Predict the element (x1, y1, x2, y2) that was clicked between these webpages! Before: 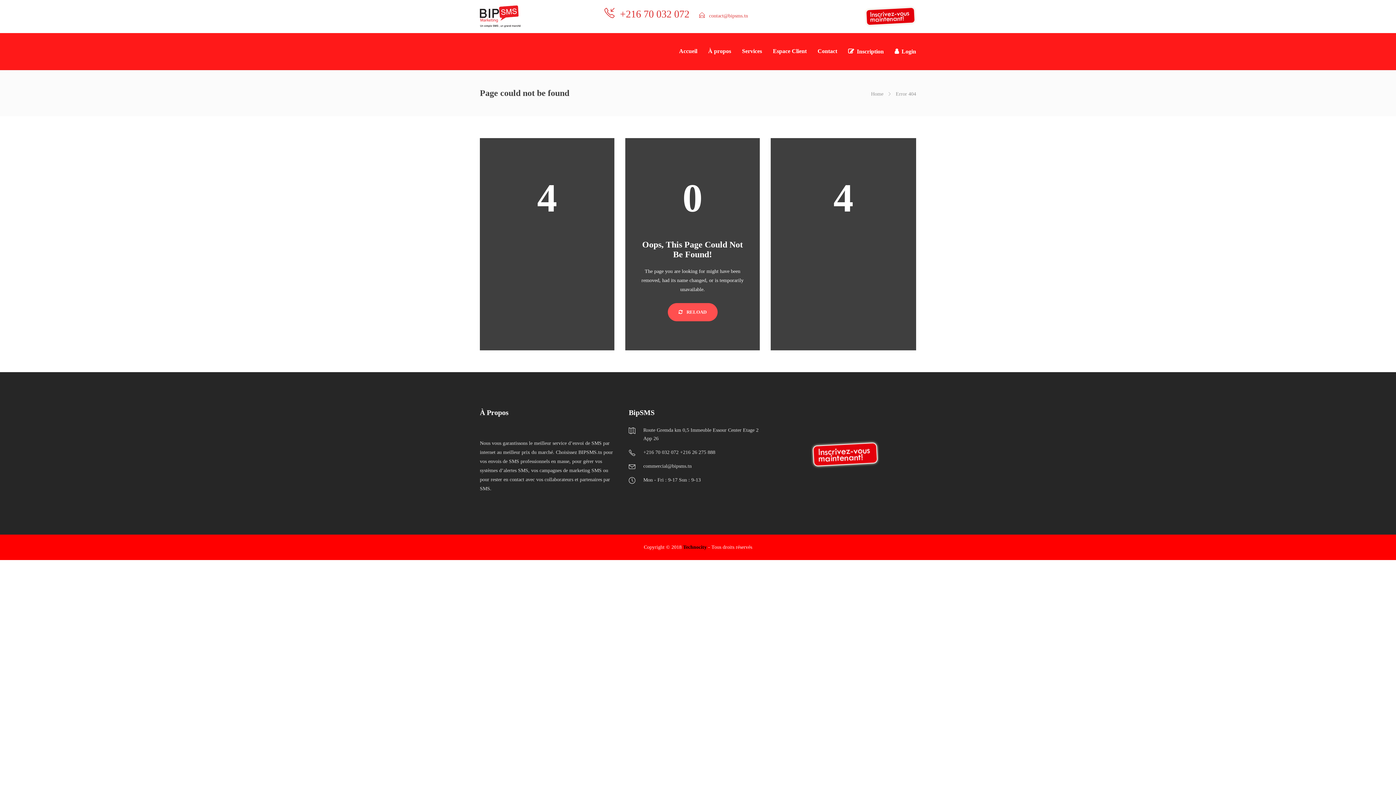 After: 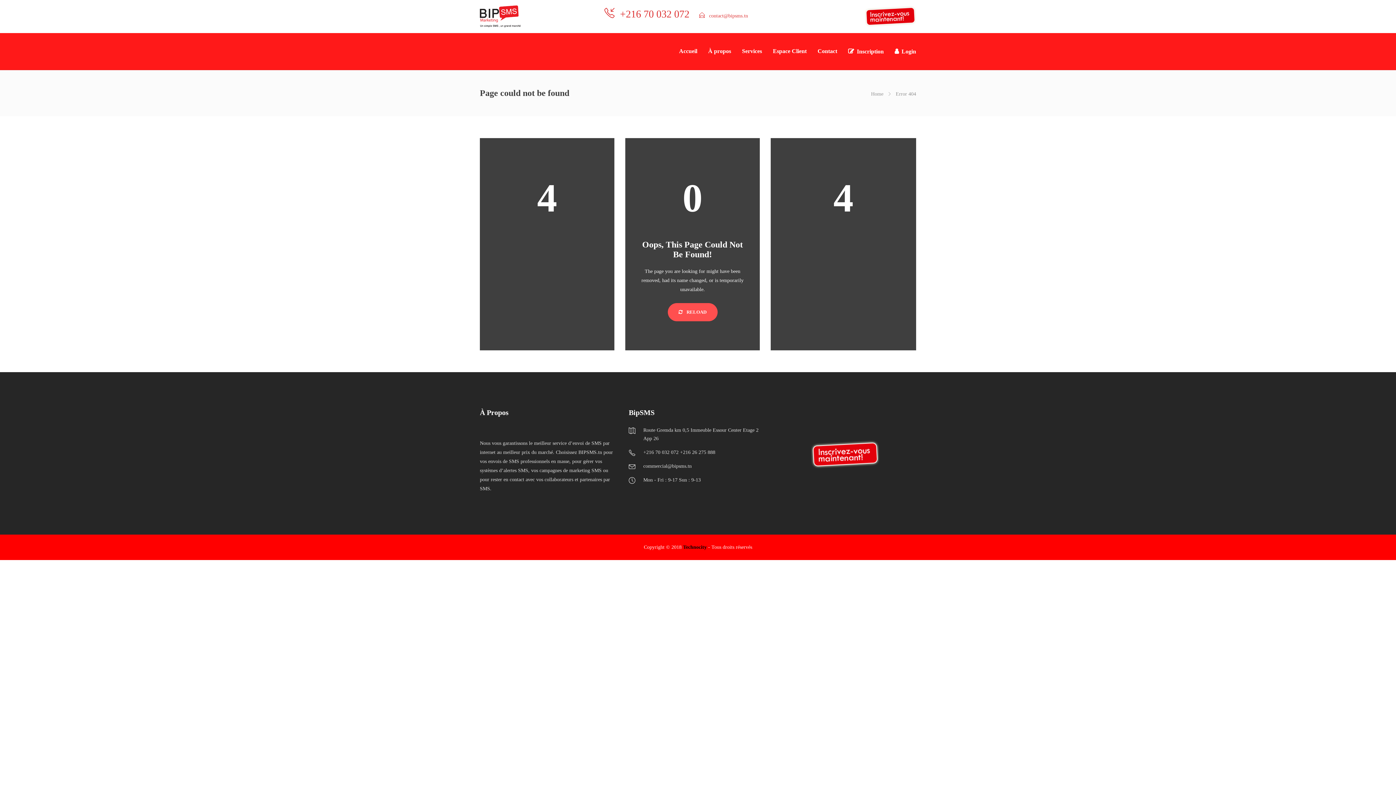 Action: bbox: (667, 303, 717, 321) label:  RELOAD